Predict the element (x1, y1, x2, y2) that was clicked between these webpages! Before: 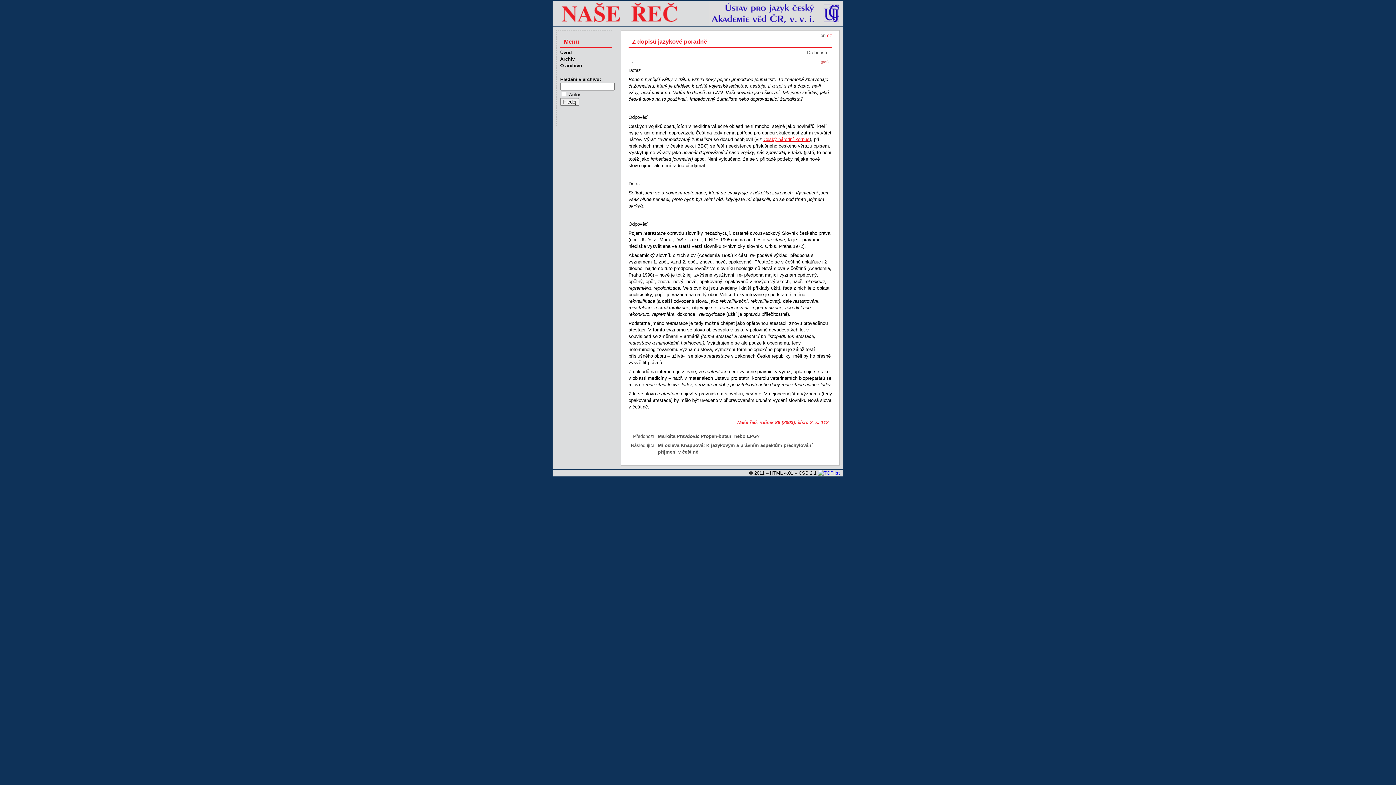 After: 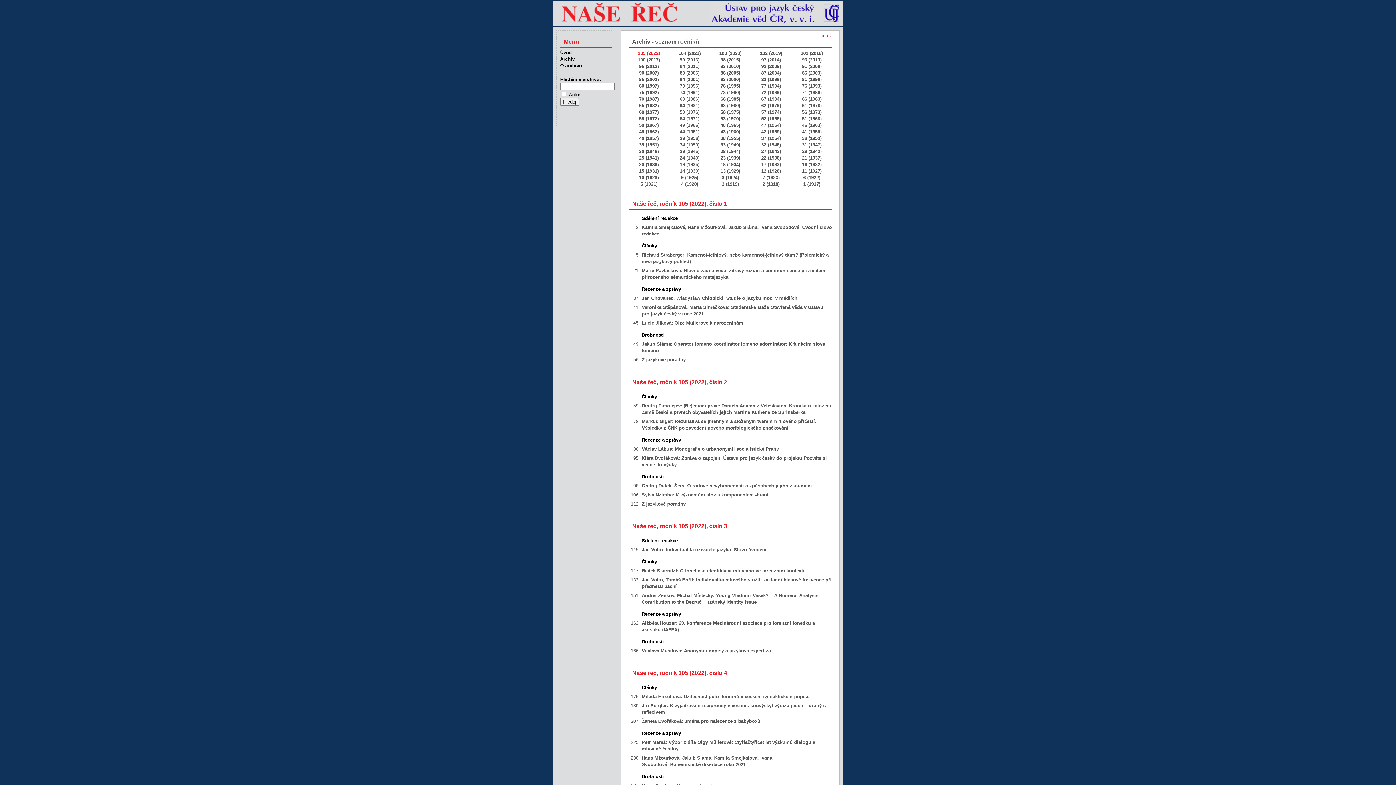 Action: bbox: (560, 56, 574, 61) label: Archiv